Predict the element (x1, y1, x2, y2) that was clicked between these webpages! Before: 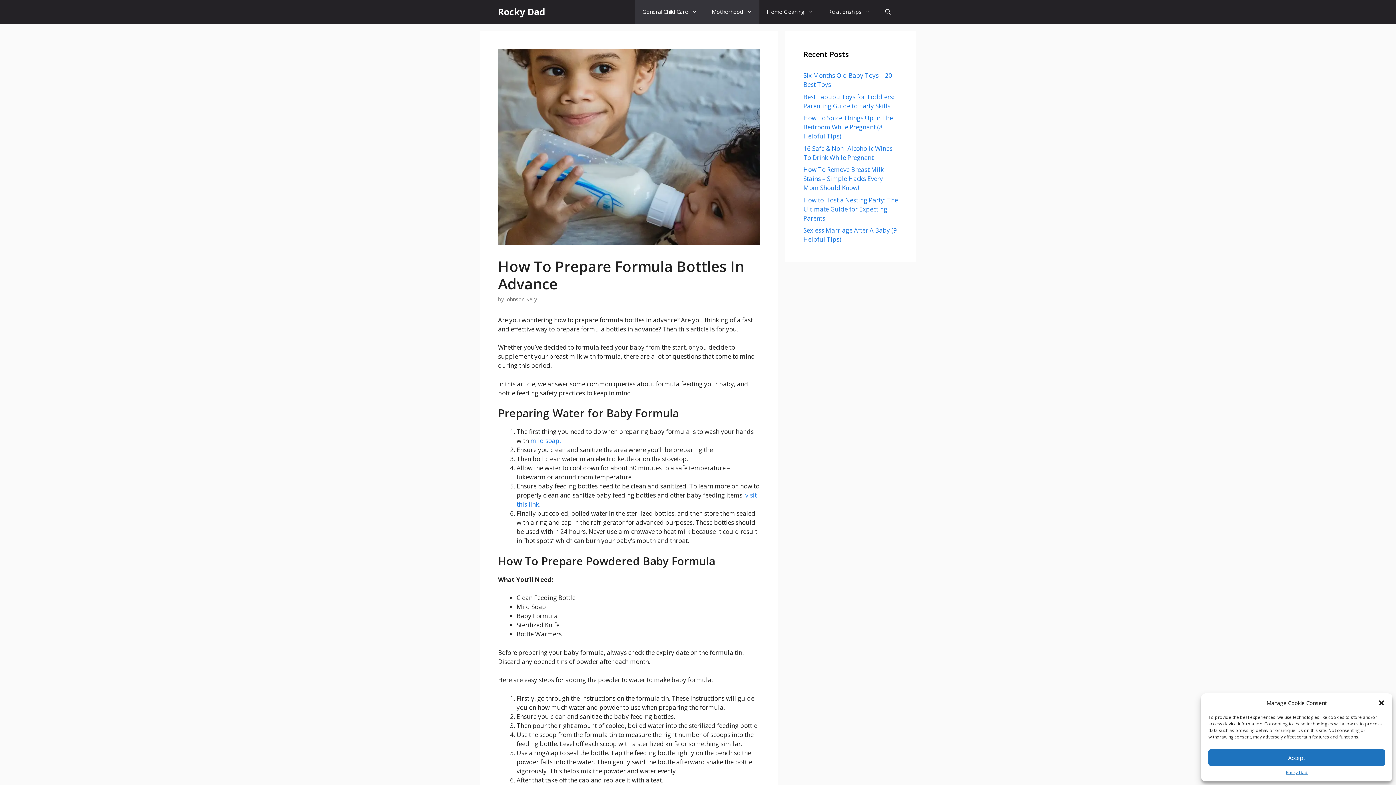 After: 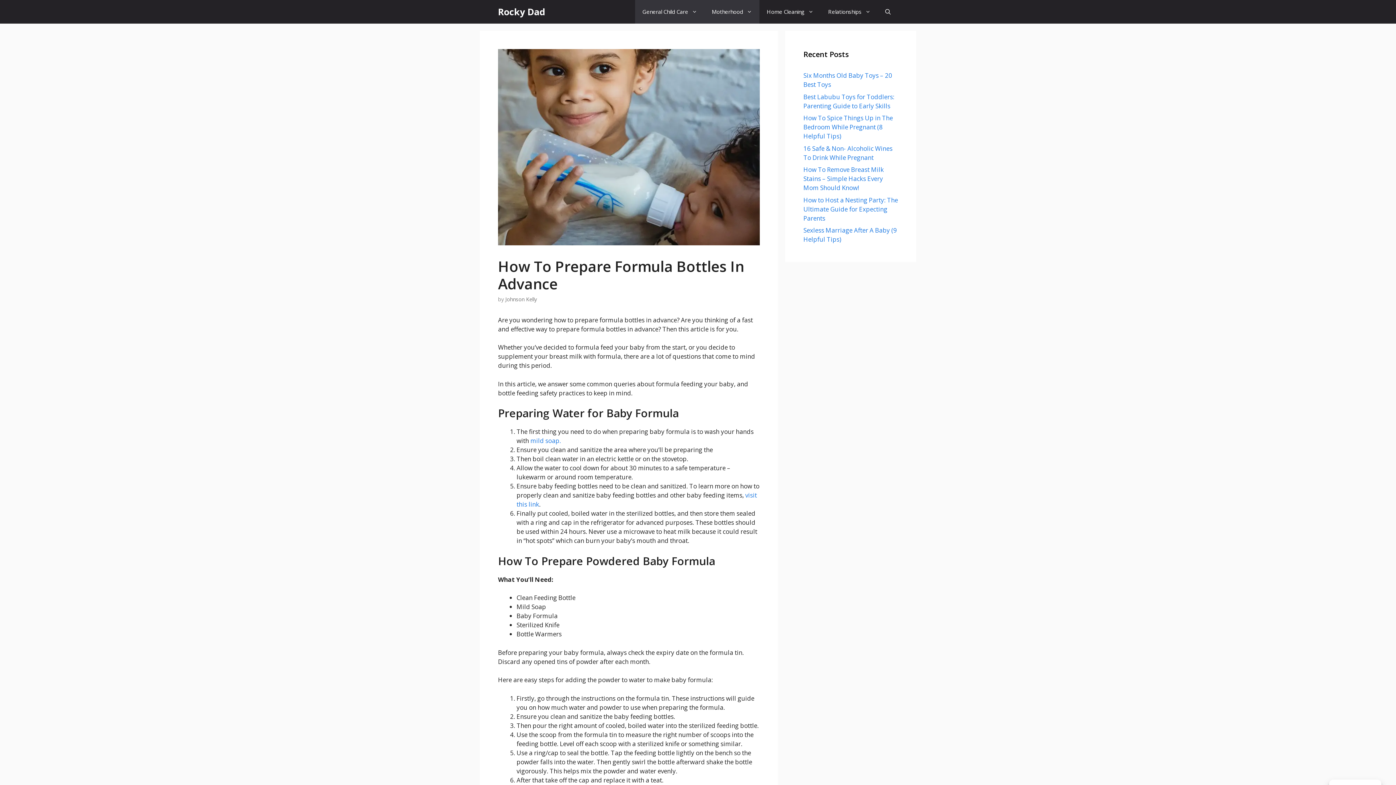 Action: label: Close dialog bbox: (1378, 699, 1385, 706)